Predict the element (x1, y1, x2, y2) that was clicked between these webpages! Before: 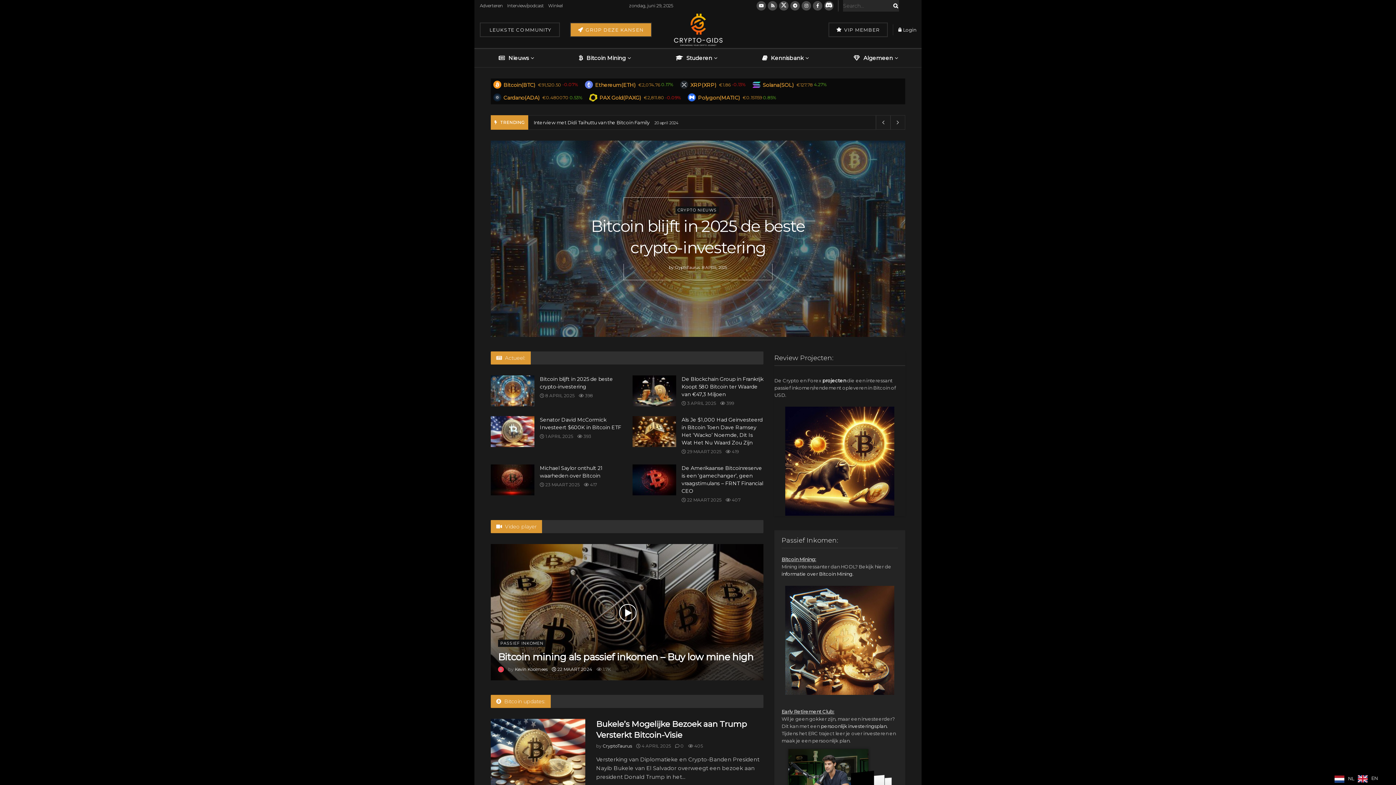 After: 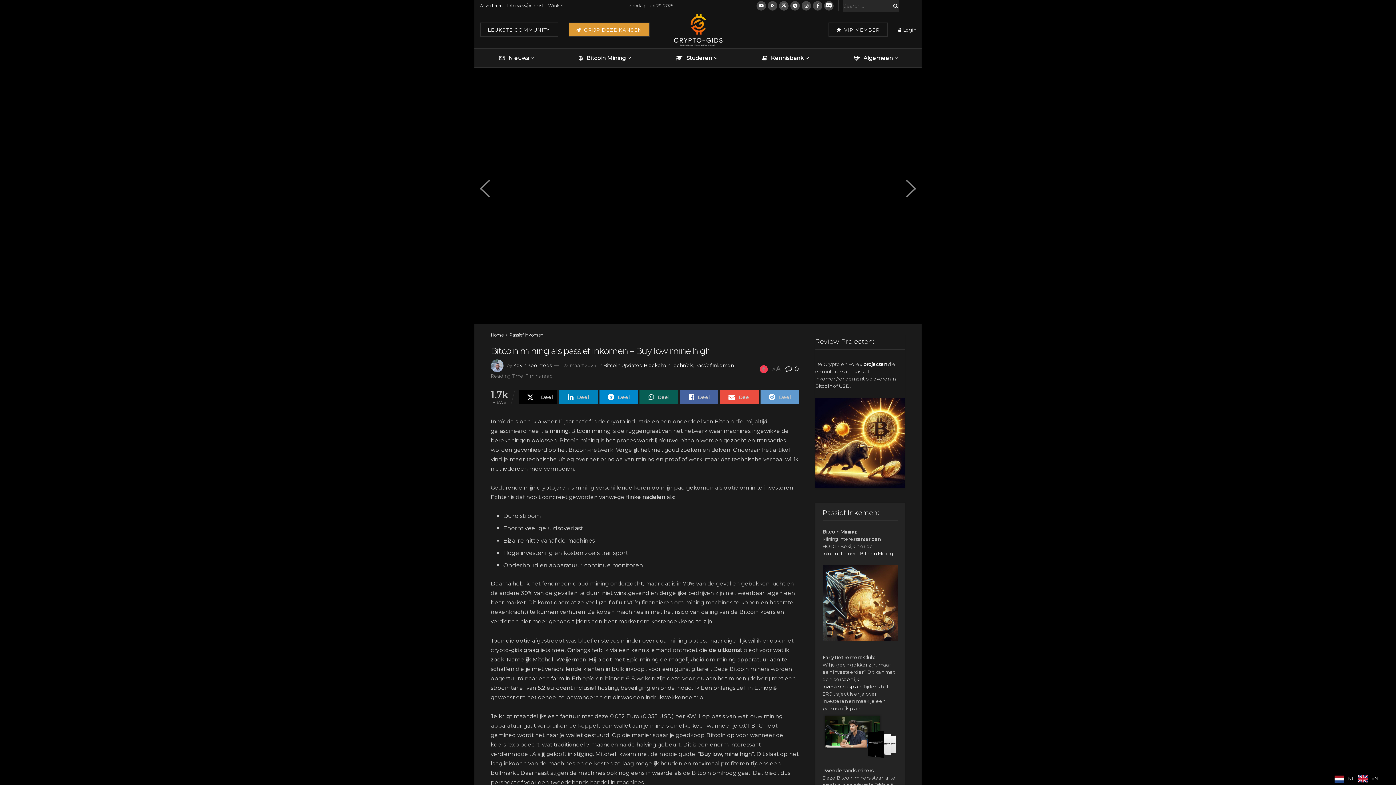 Action: label:  1.7K bbox: (596, 666, 610, 672)